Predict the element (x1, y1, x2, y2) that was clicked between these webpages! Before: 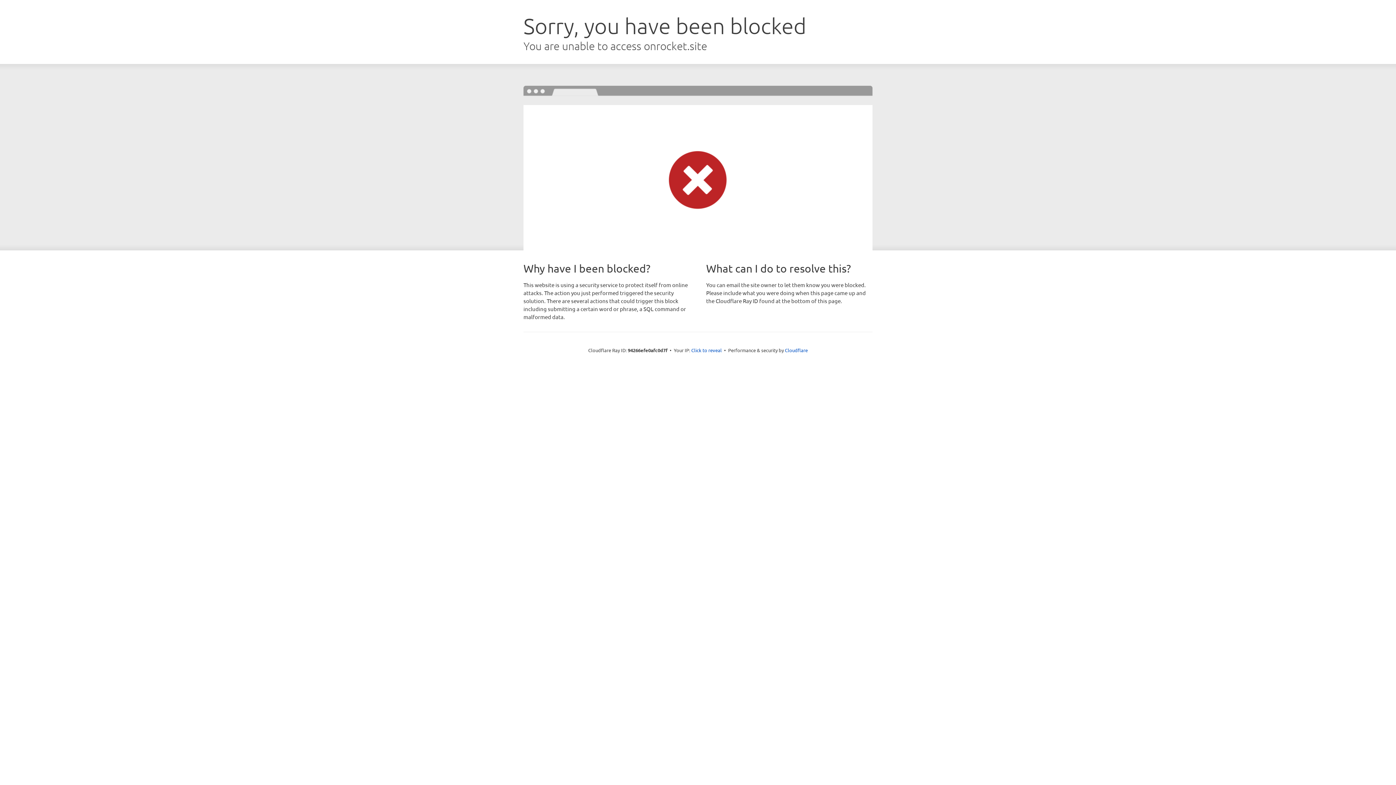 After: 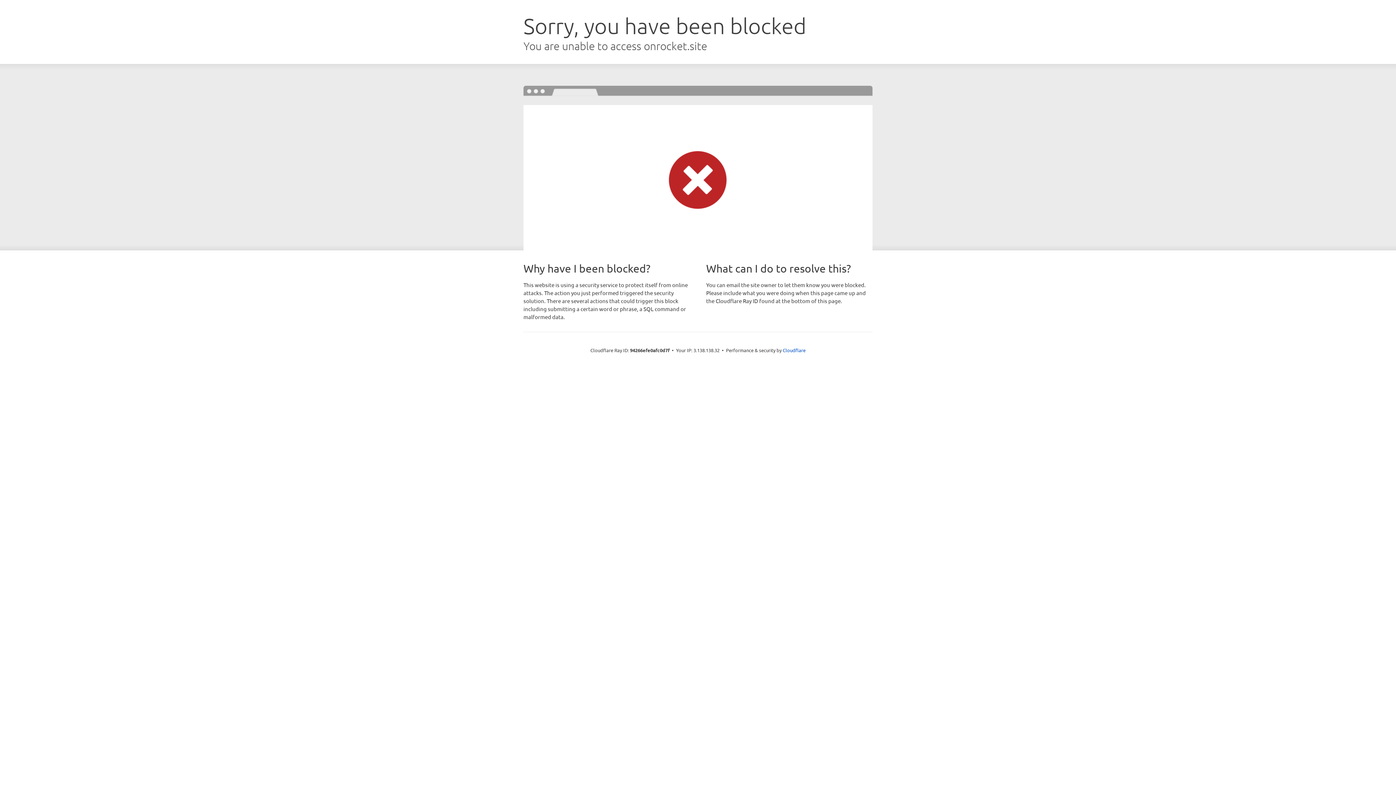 Action: label: Click to reveal bbox: (691, 346, 722, 353)